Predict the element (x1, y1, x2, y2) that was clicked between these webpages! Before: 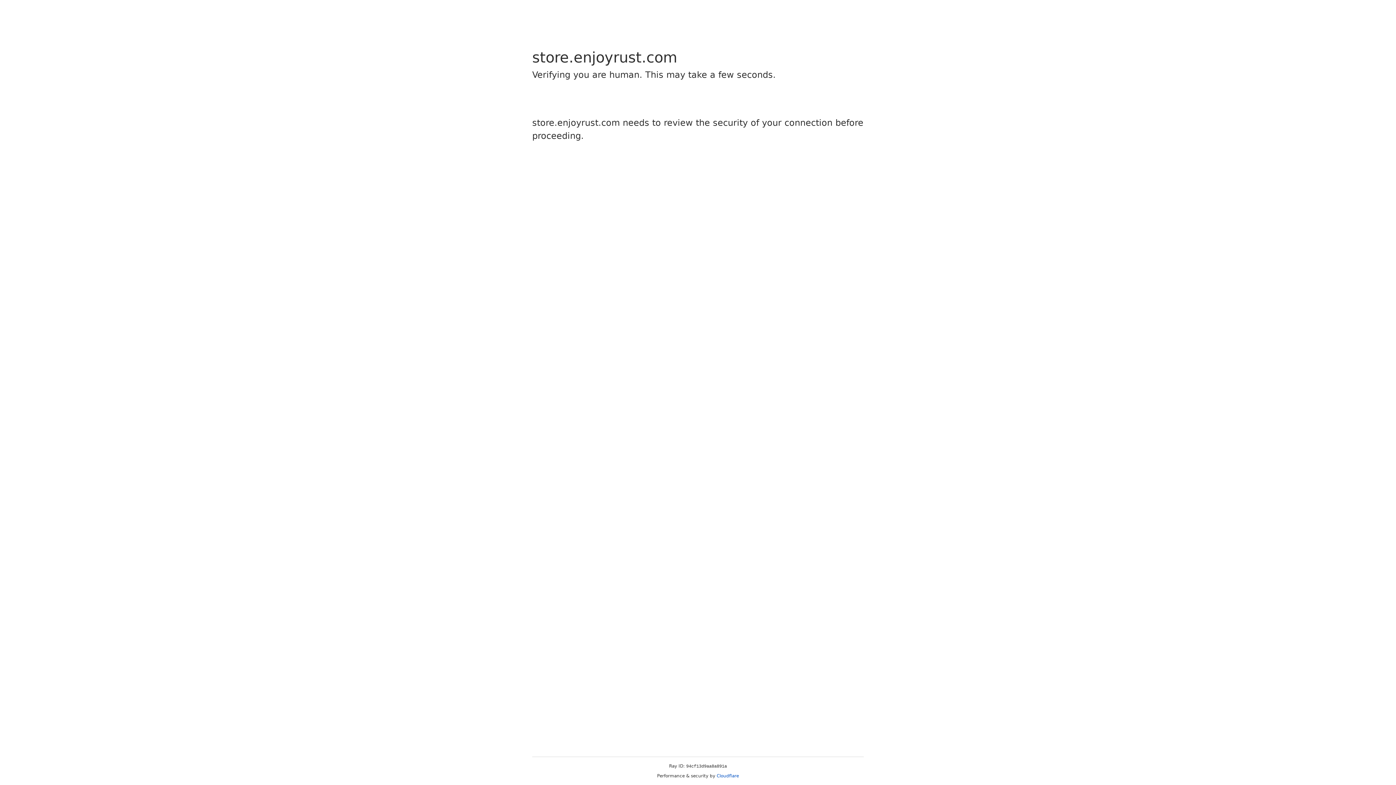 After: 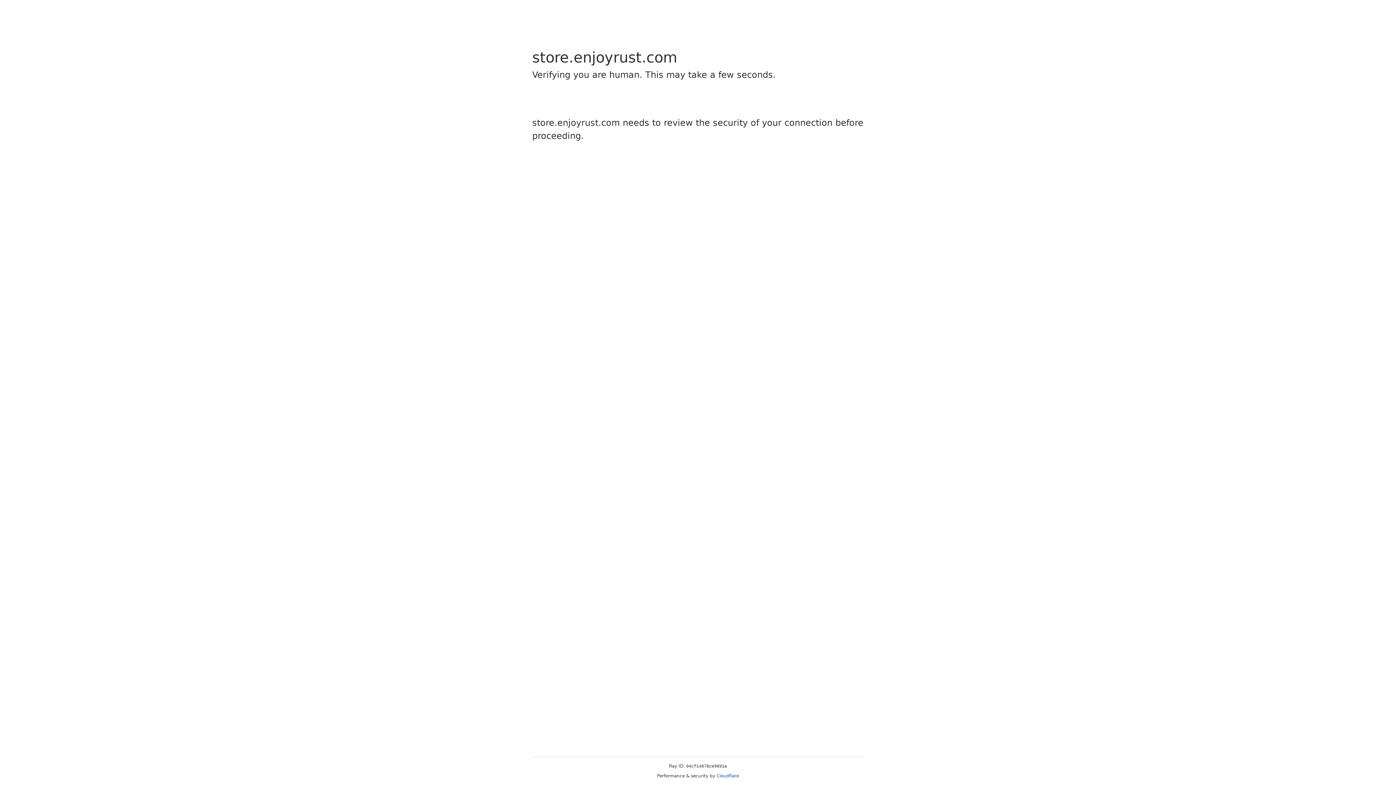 Action: label: Cloudflare bbox: (716, 773, 739, 778)